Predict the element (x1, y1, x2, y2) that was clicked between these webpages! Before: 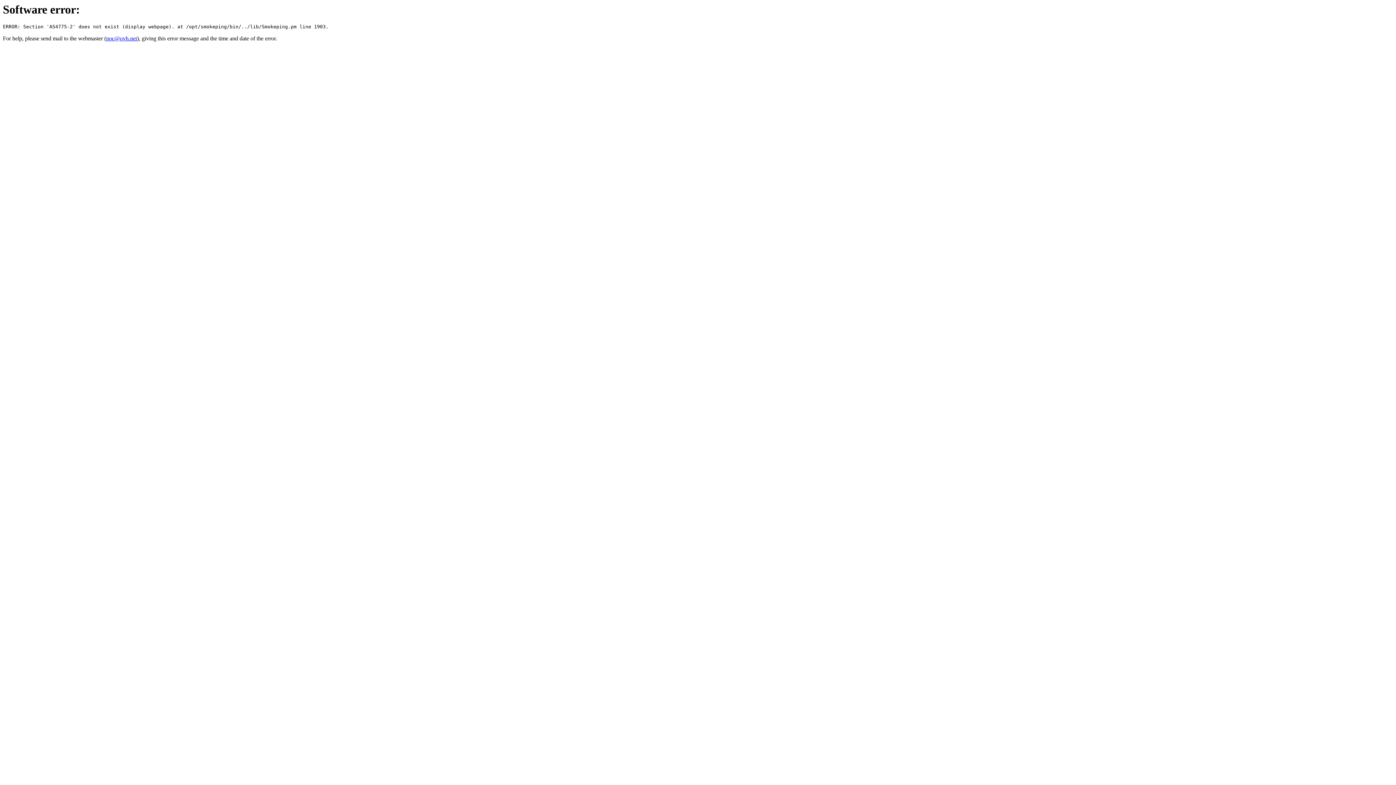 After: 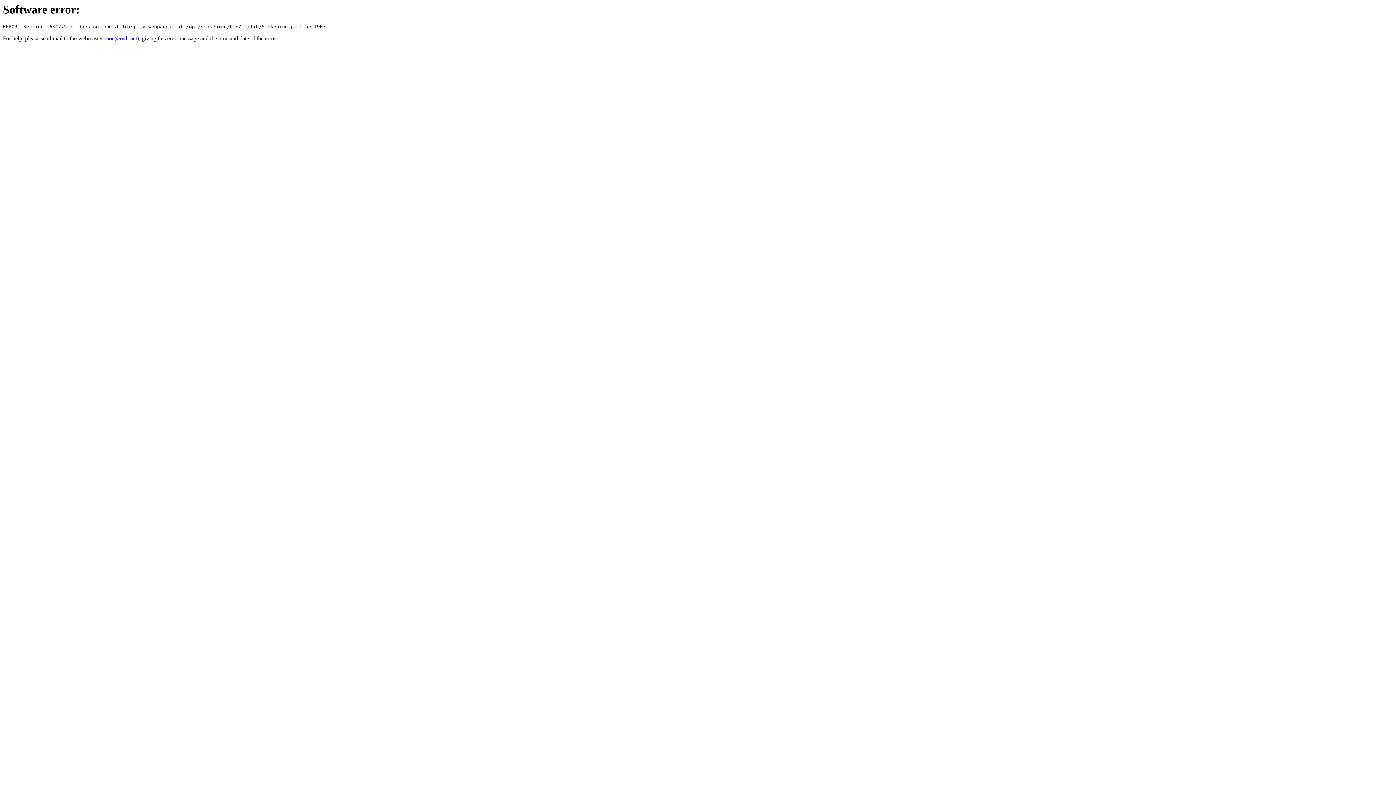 Action: label: noc@ovh.net bbox: (106, 35, 137, 41)